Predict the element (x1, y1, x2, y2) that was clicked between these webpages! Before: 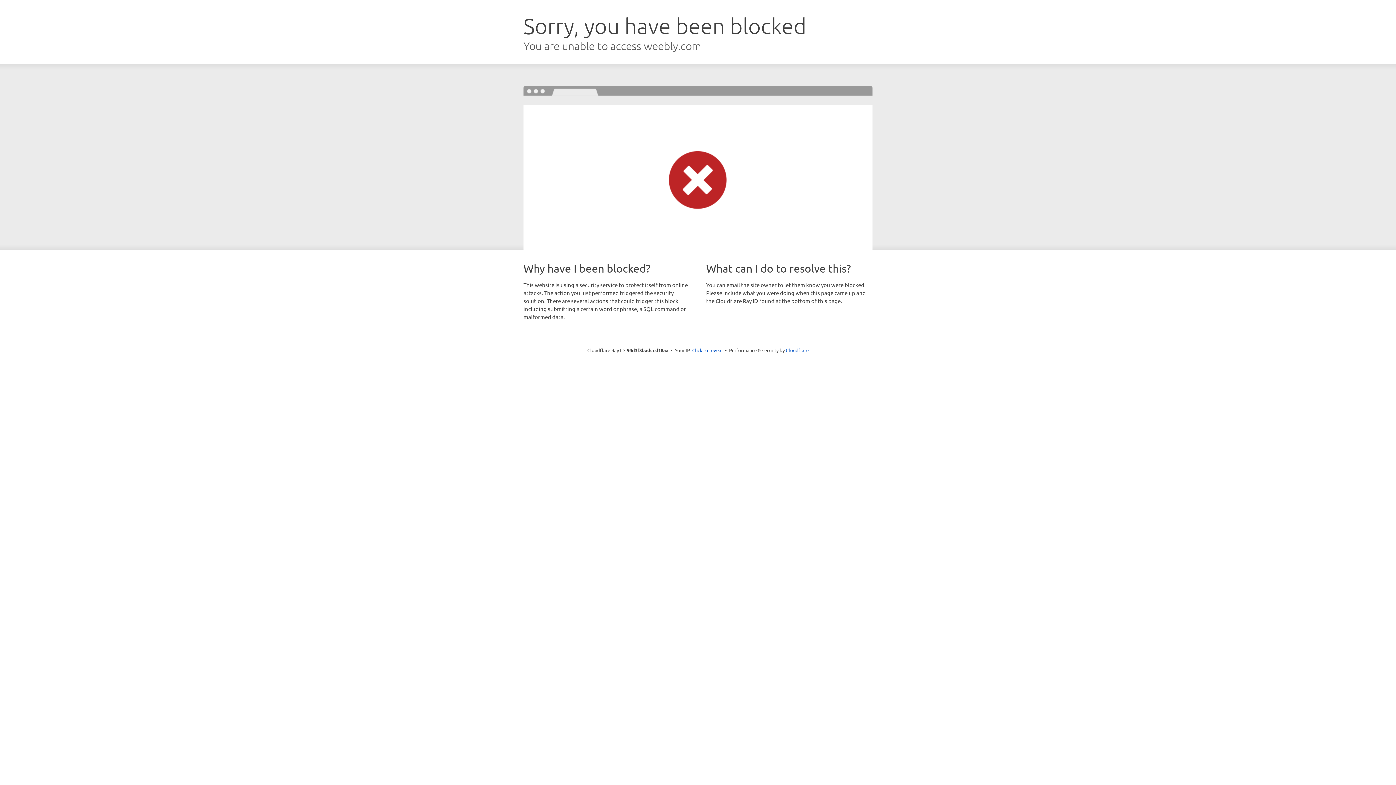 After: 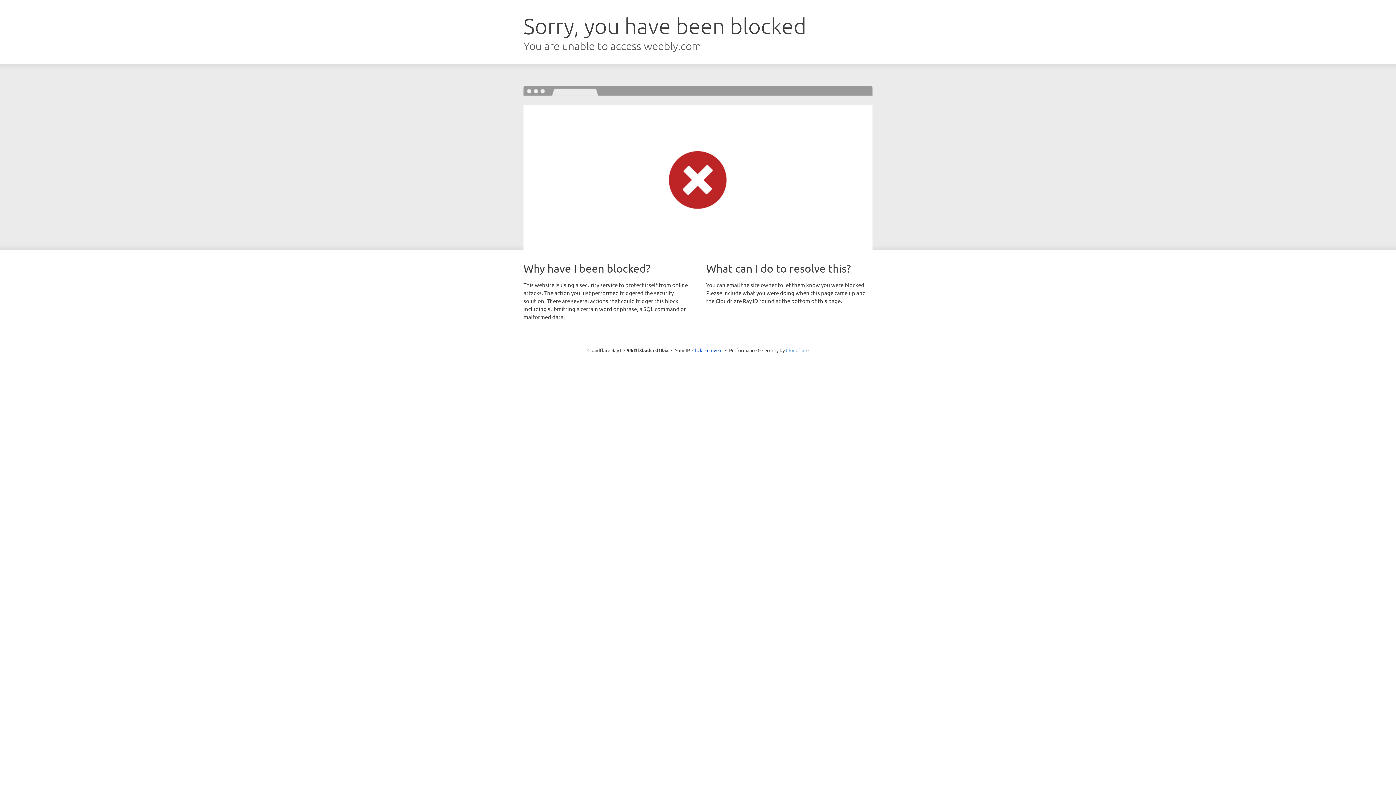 Action: label: Cloudflare bbox: (786, 347, 808, 353)